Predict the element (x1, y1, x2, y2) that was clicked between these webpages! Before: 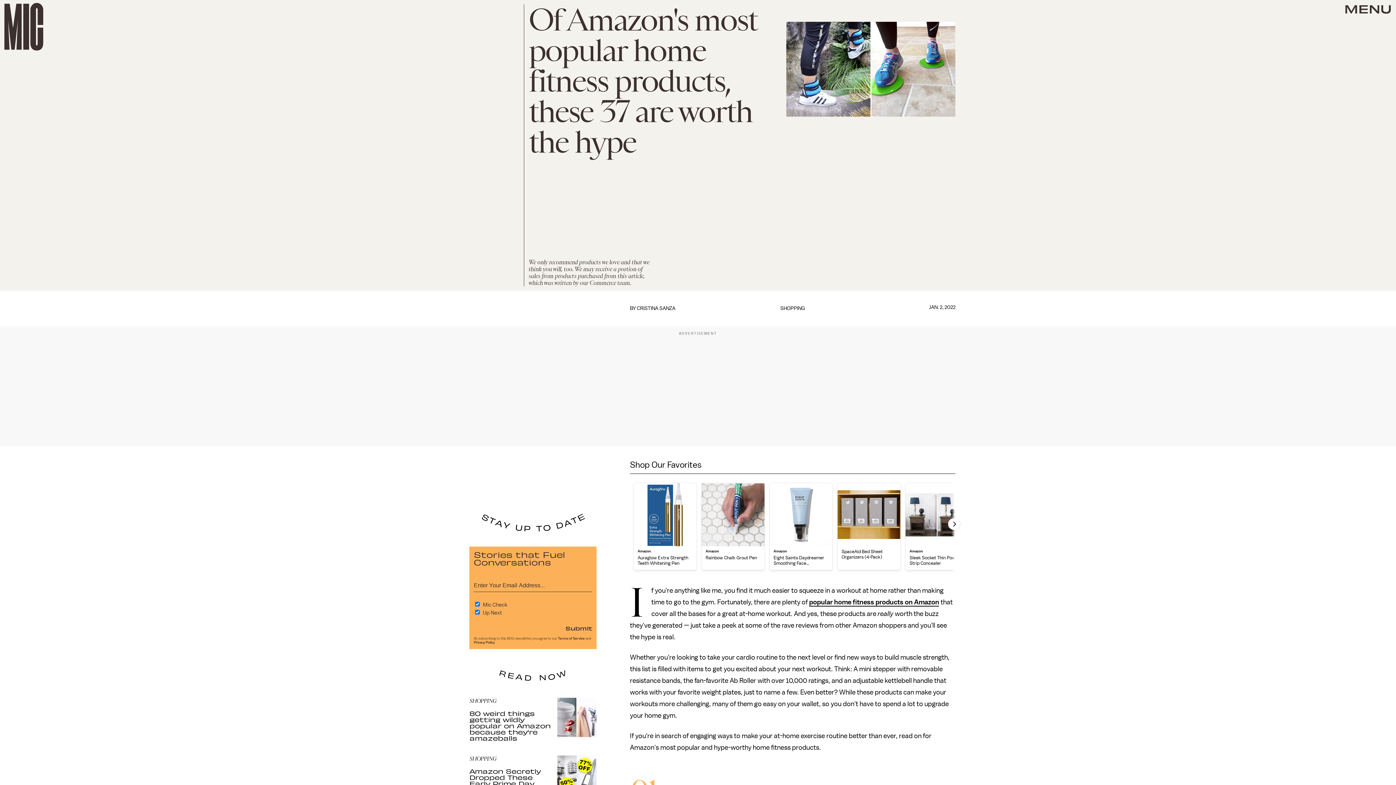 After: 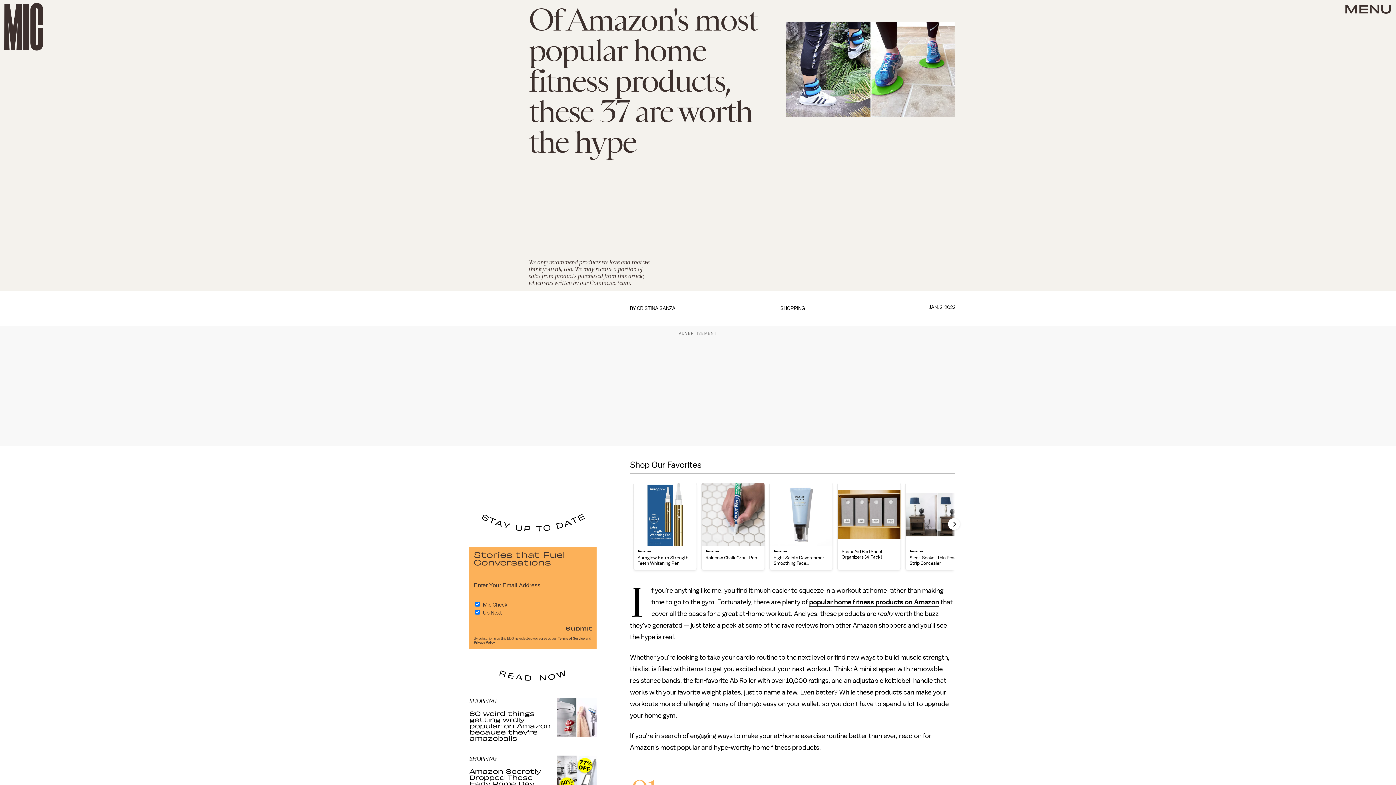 Action: bbox: (557, 637, 585, 640) label: Terms of Service